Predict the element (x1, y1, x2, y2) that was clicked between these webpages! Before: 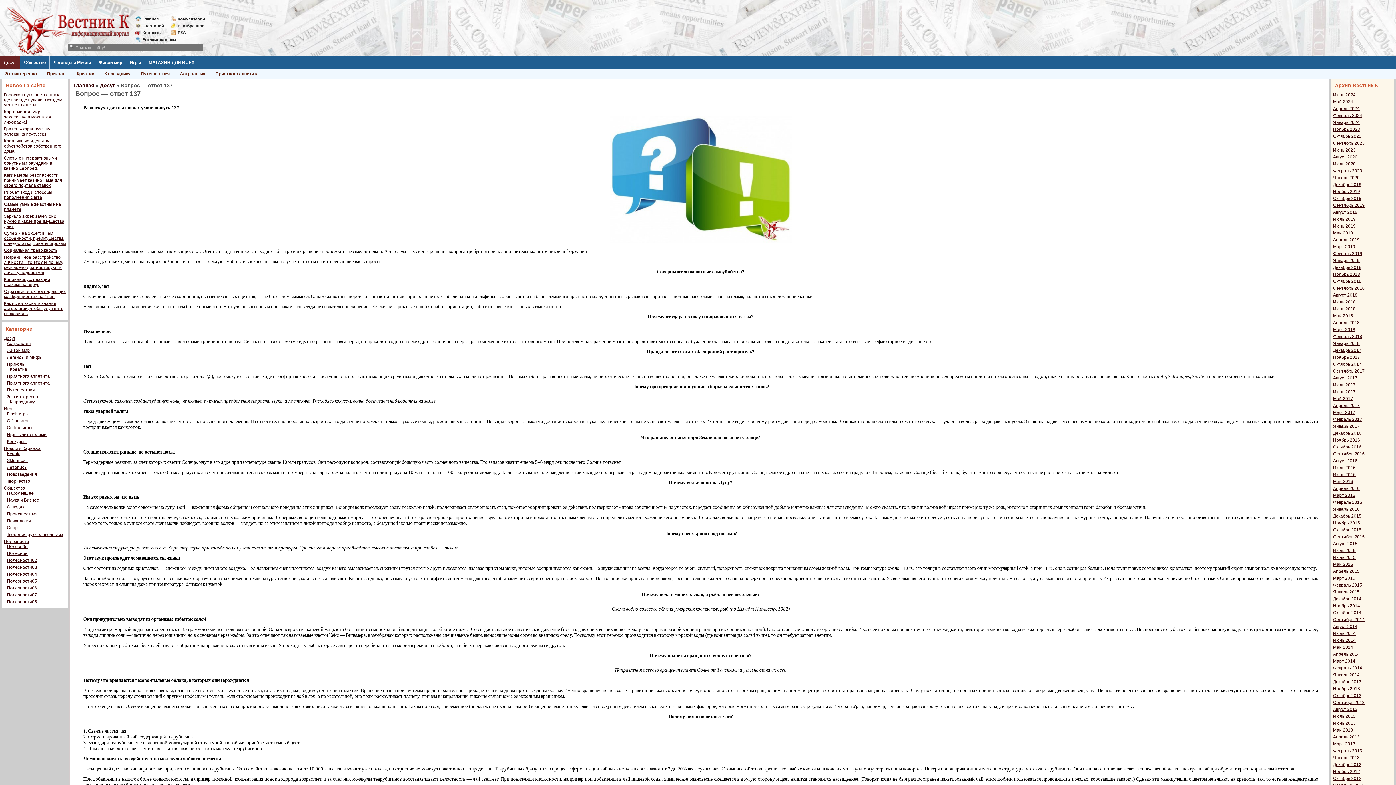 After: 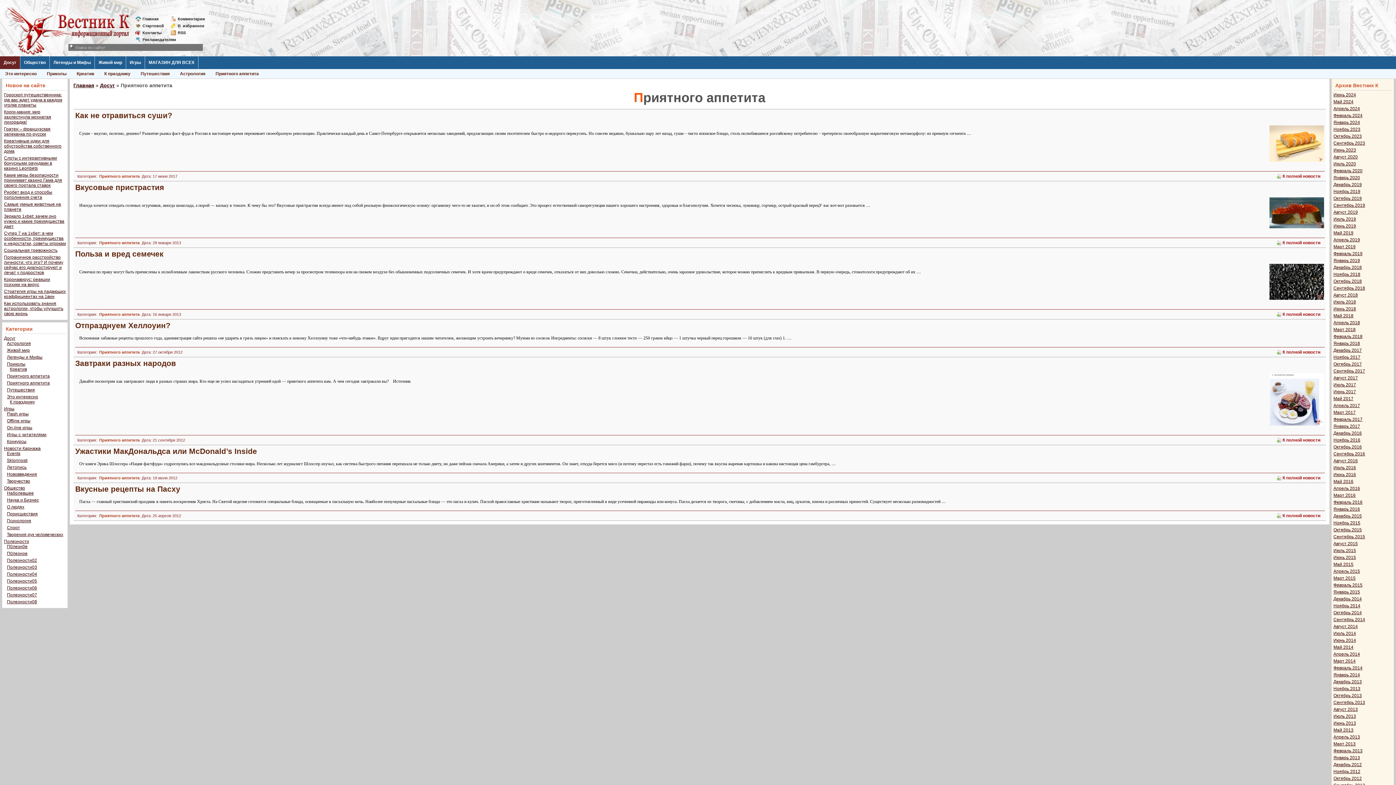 Action: bbox: (6, 380, 49, 385) label: Приятного аппетита